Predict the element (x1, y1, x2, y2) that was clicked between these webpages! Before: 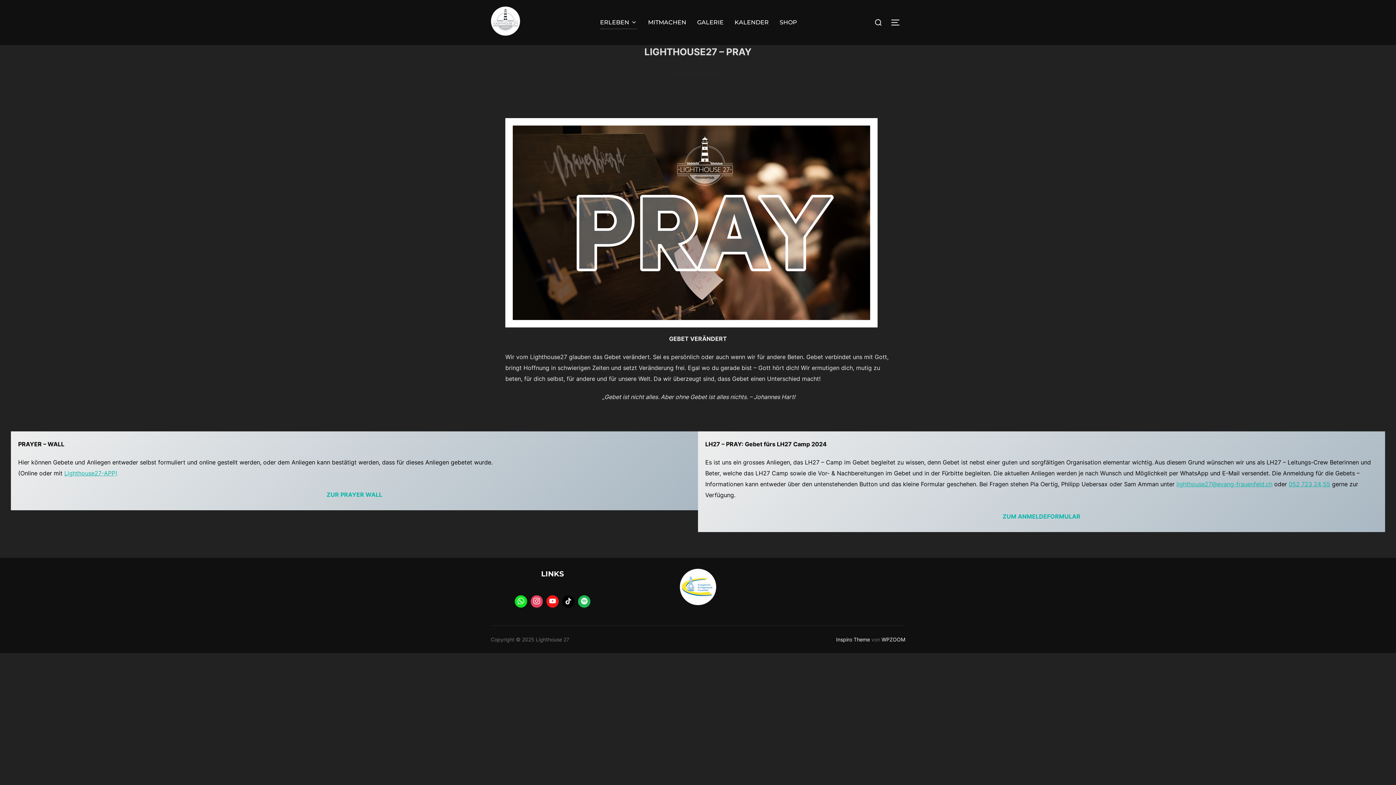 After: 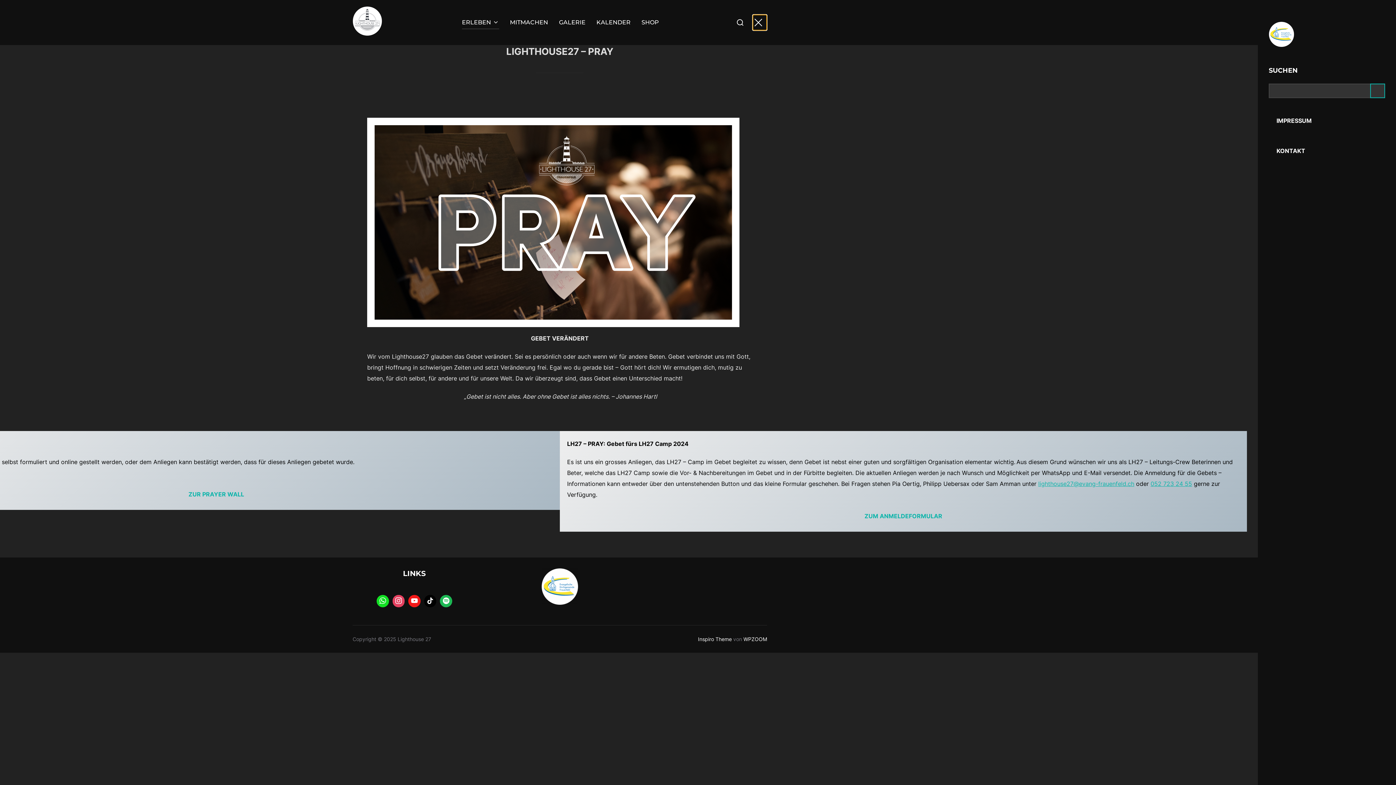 Action: label: SEITENLEISTE & NAVIGATION UMSCHALTEN bbox: (890, 14, 905, 30)